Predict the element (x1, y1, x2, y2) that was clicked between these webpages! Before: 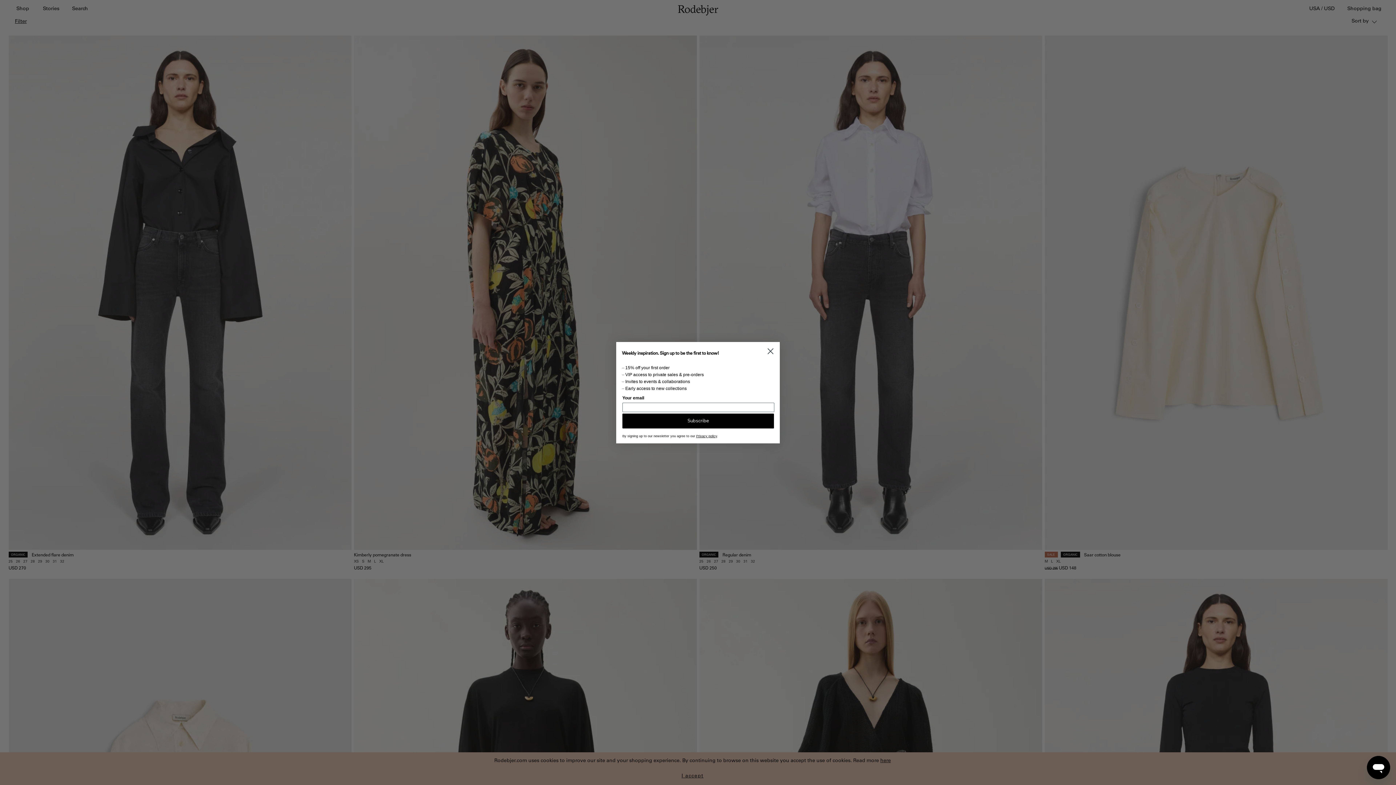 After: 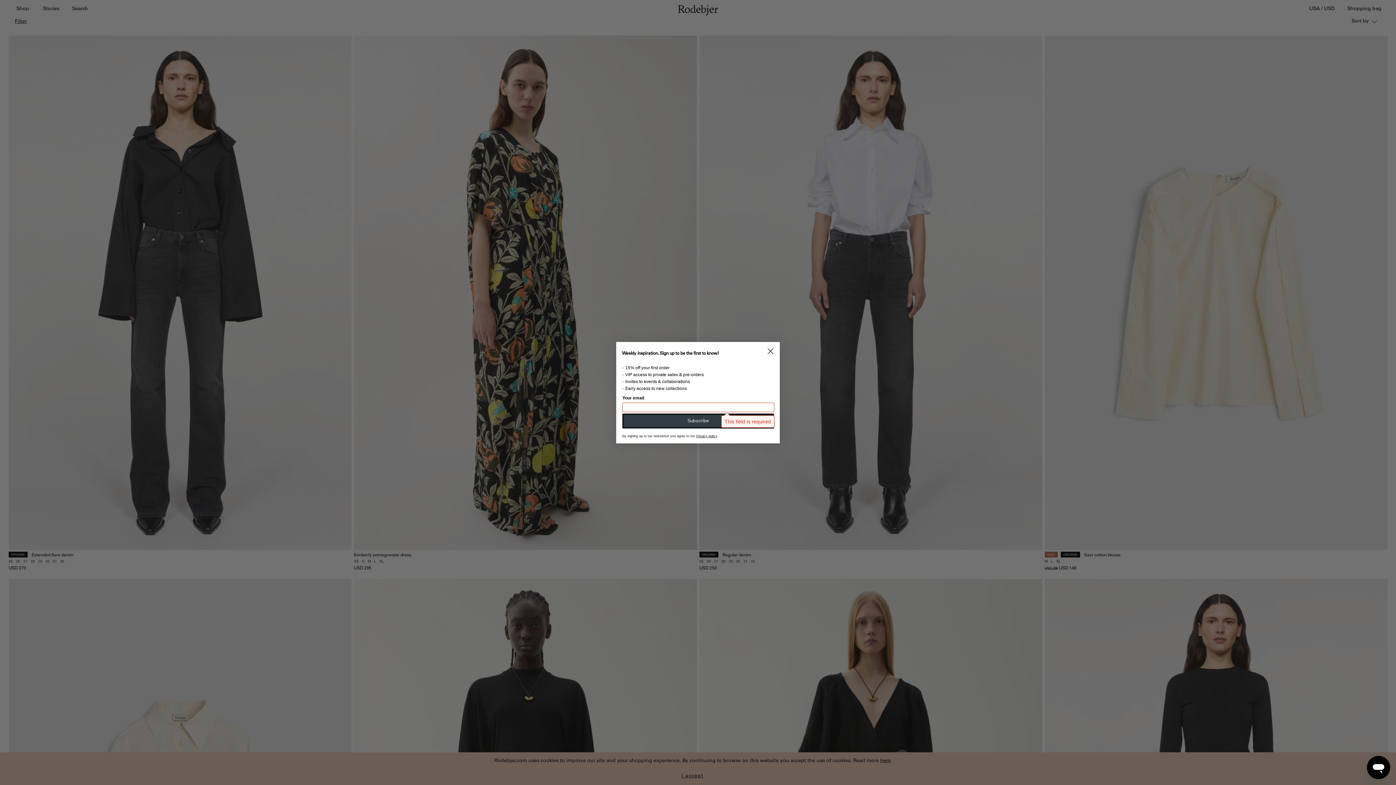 Action: bbox: (622, 413, 774, 428) label: Subscribe